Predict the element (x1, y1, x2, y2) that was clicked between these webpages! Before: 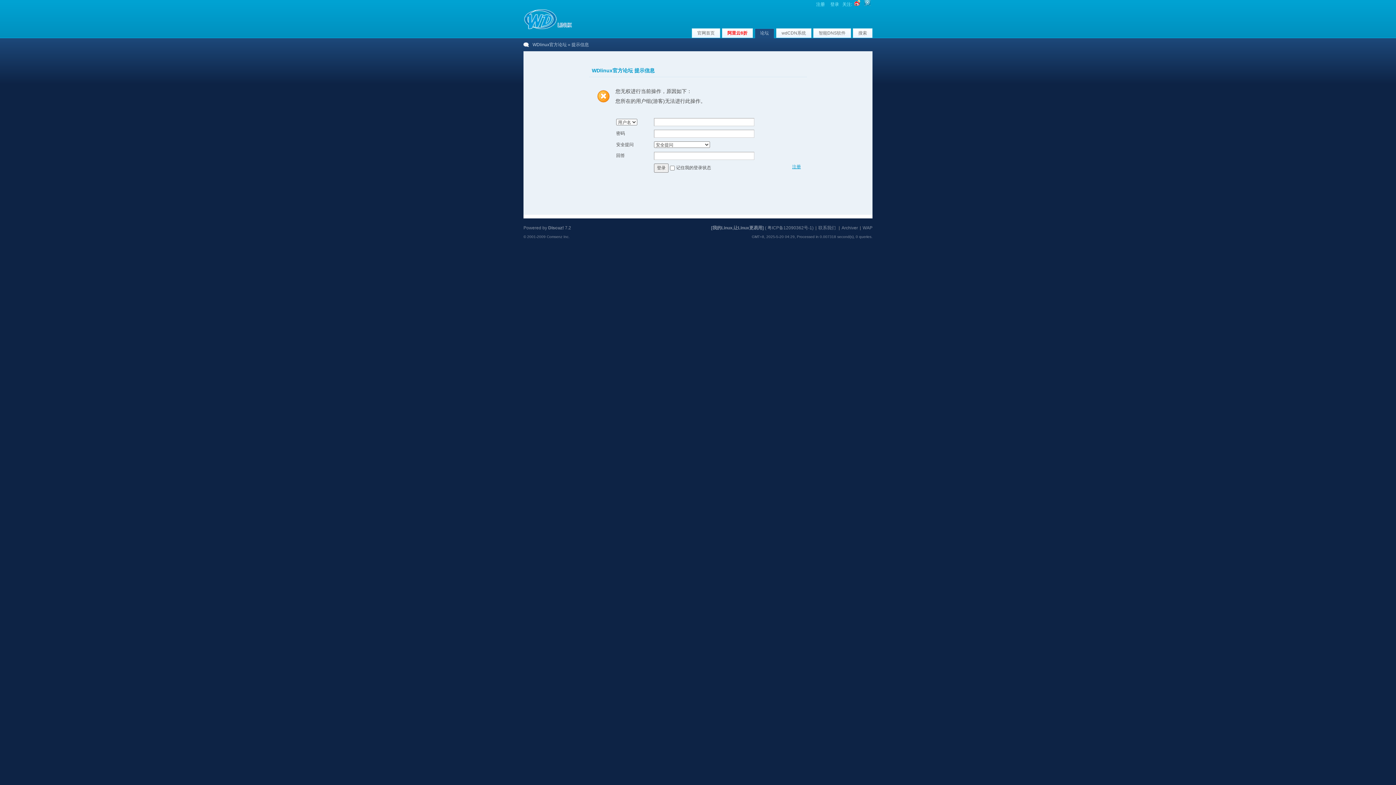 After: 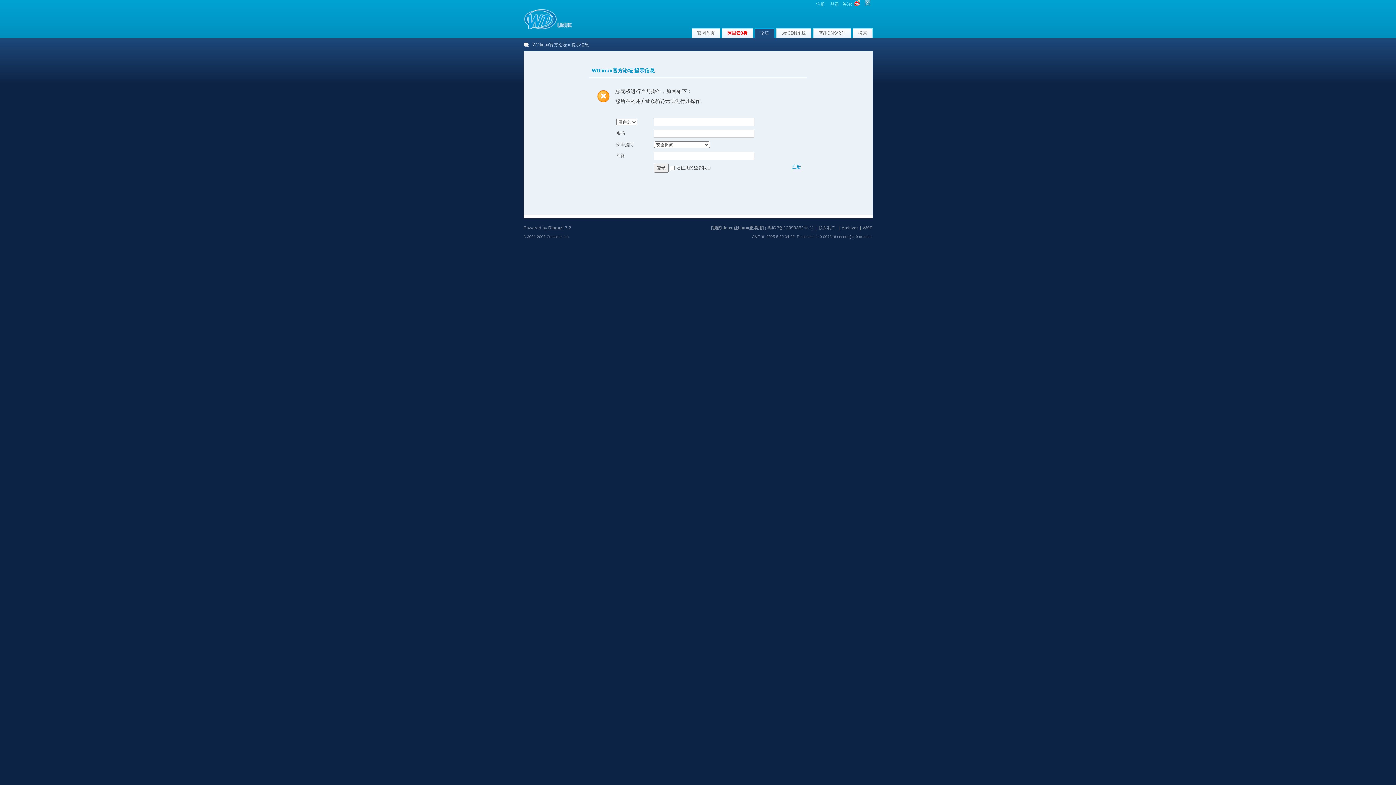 Action: bbox: (548, 225, 564, 230) label: Discuz!